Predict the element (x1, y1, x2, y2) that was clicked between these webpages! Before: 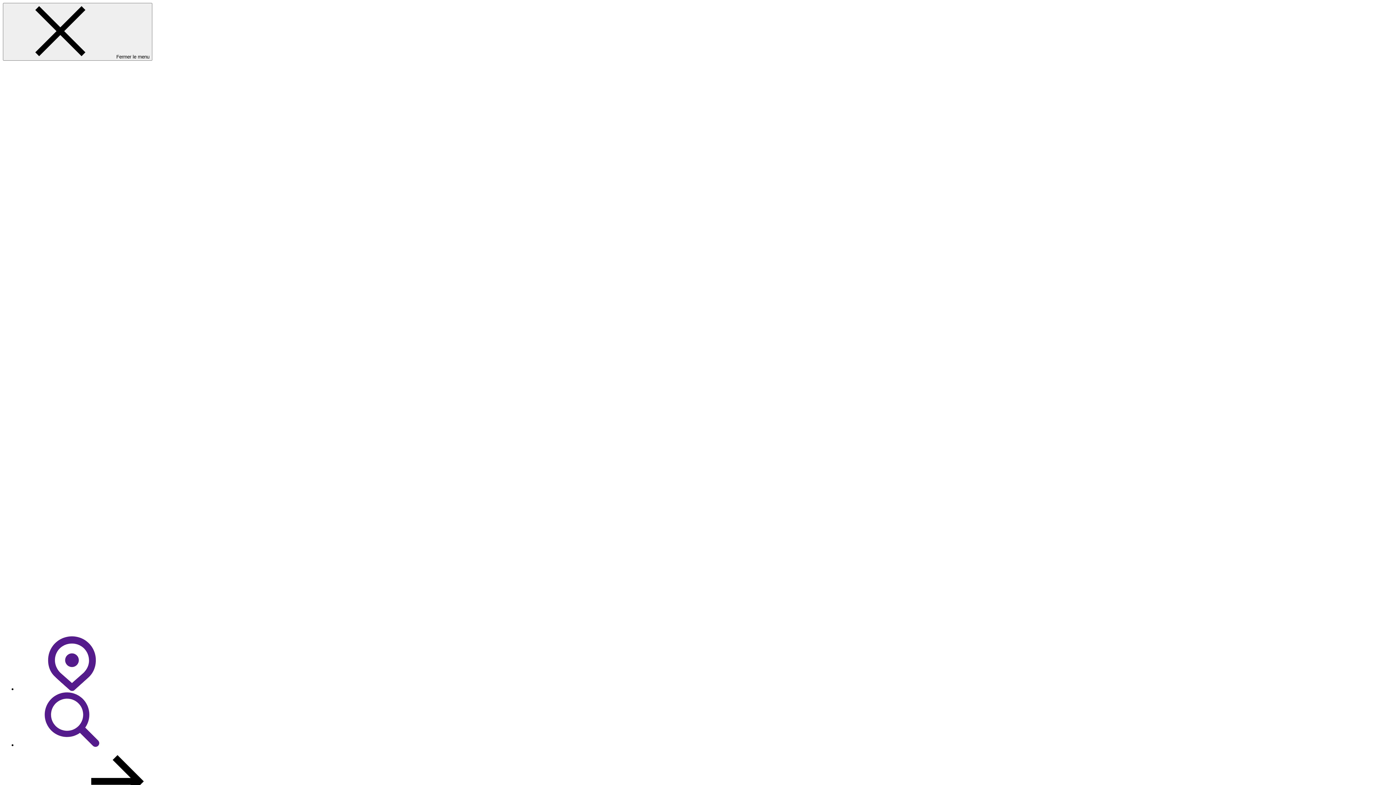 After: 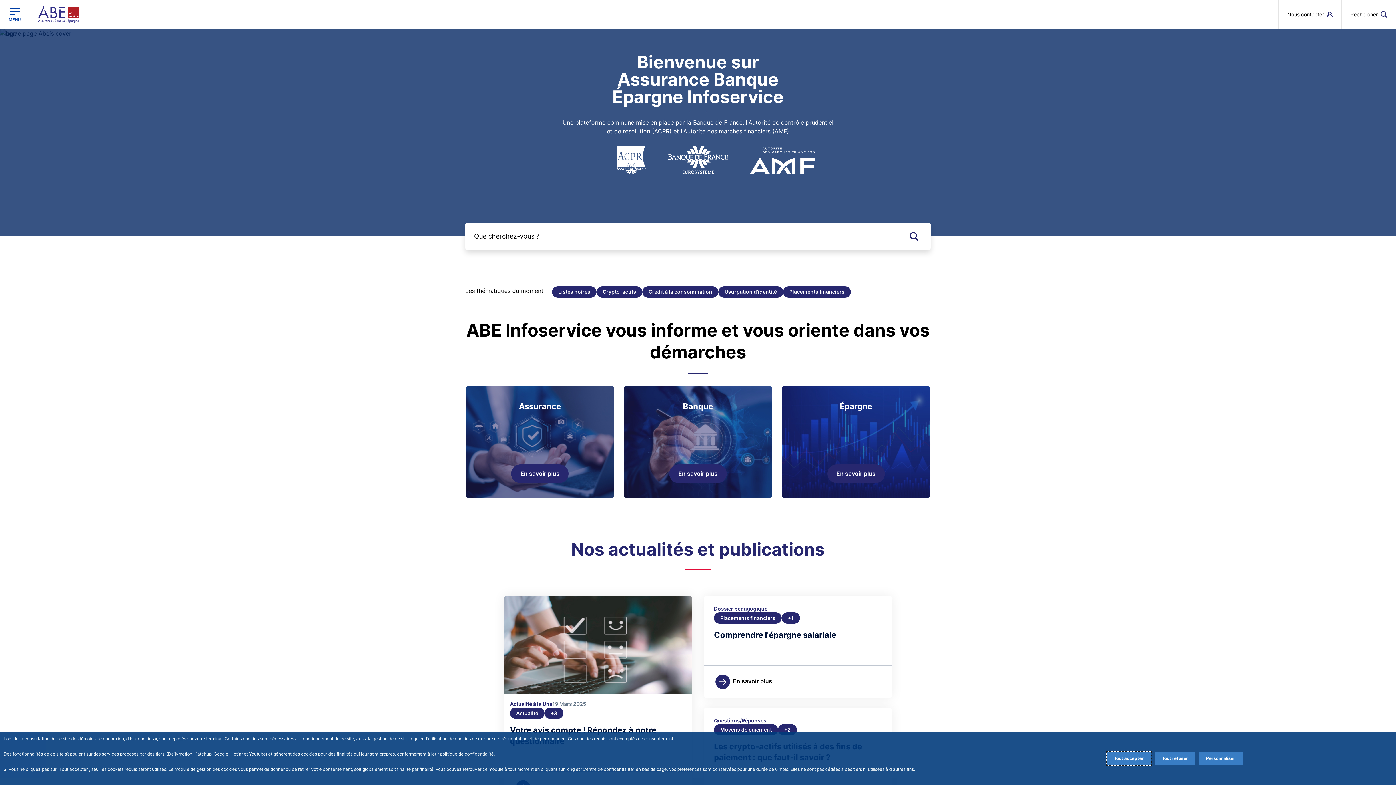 Action: bbox: (2, 624, 1393, 630)